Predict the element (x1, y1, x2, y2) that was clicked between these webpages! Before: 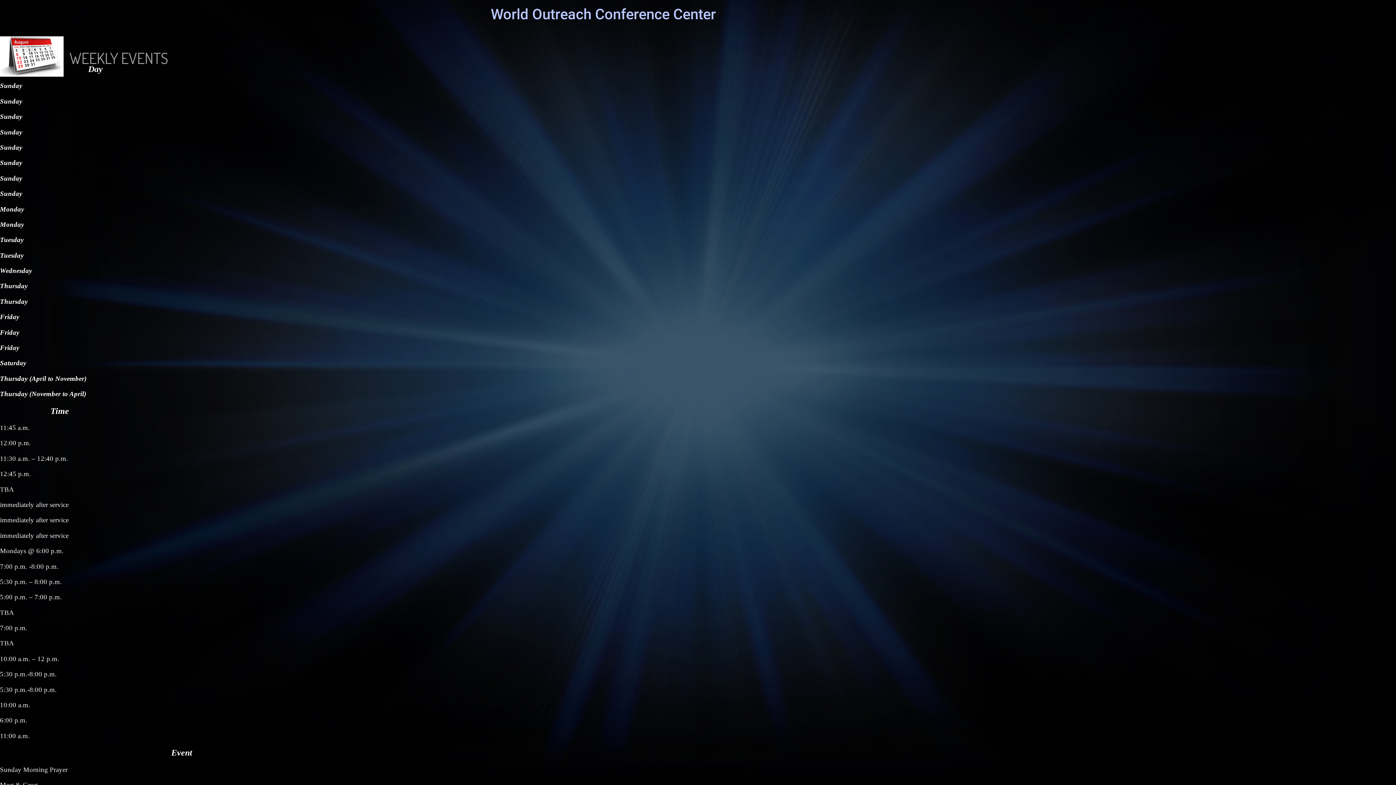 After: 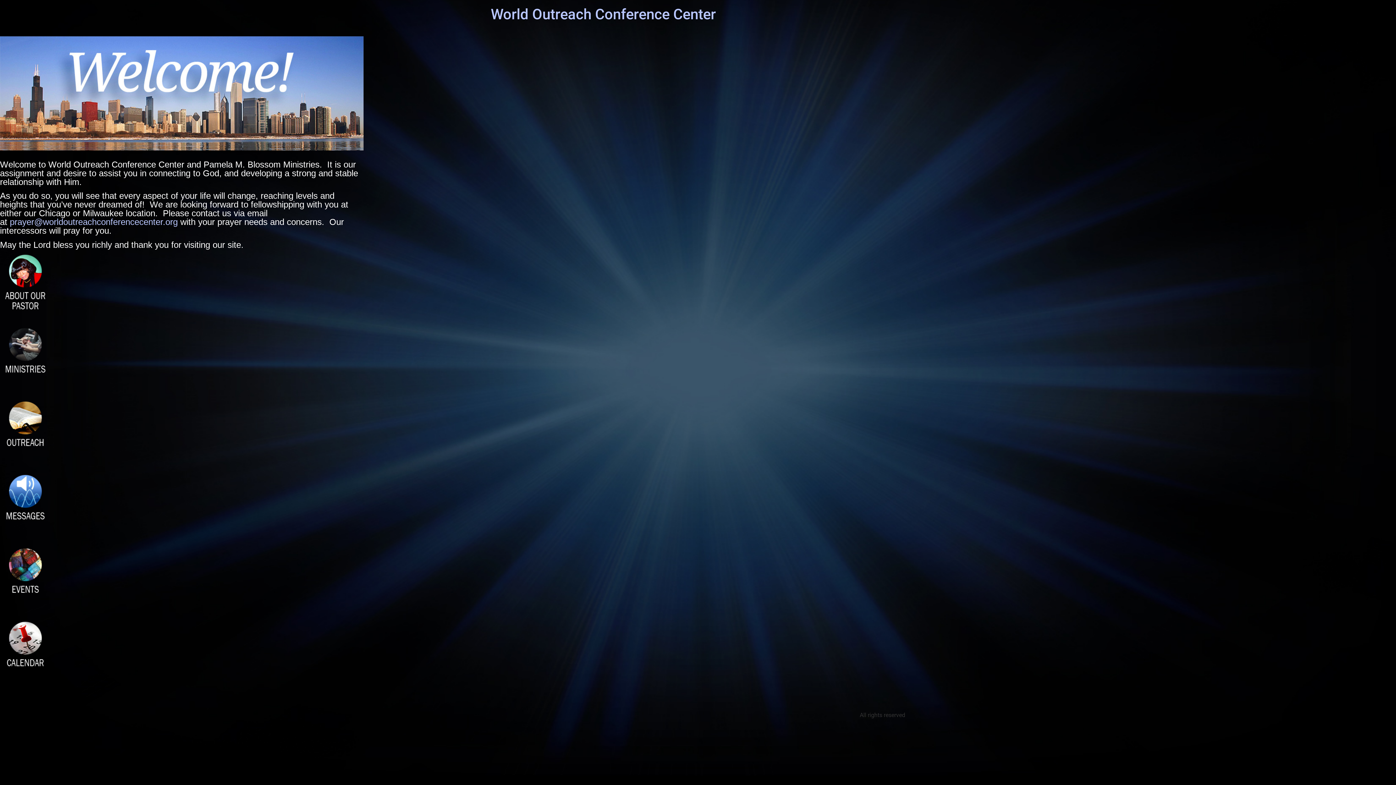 Action: label: World Outreach Conference Center bbox: (490, 5, 716, 22)